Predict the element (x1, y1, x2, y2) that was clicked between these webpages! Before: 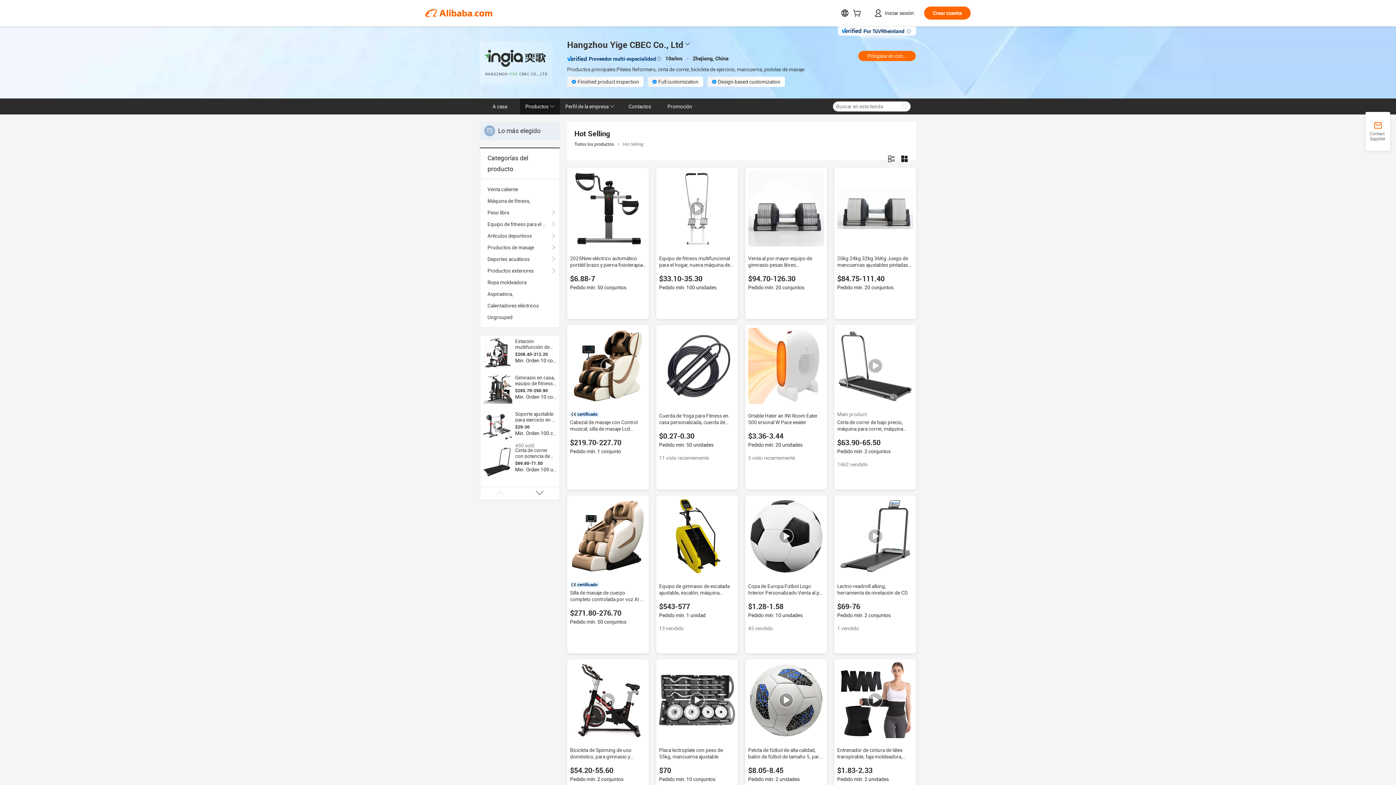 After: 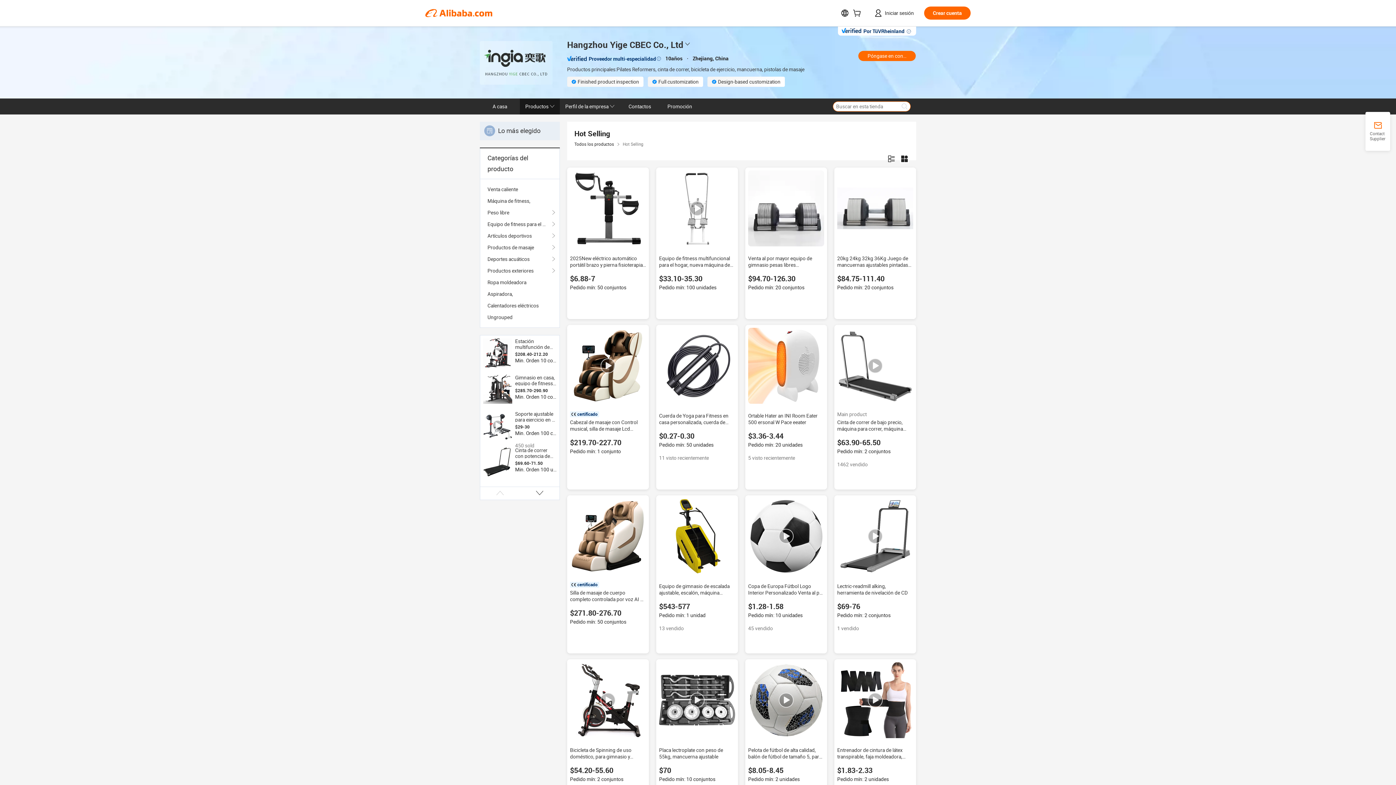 Action: bbox: (898, 101, 910, 111)